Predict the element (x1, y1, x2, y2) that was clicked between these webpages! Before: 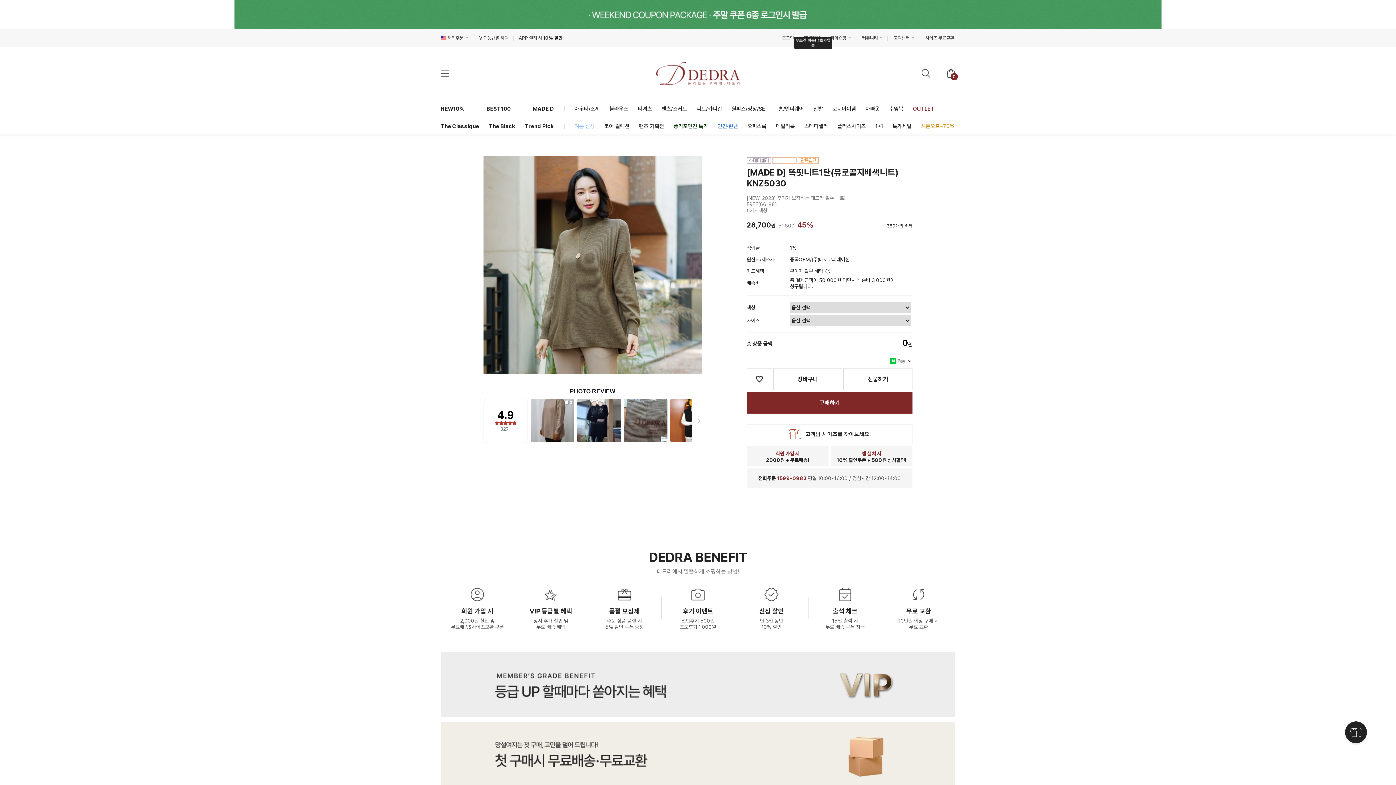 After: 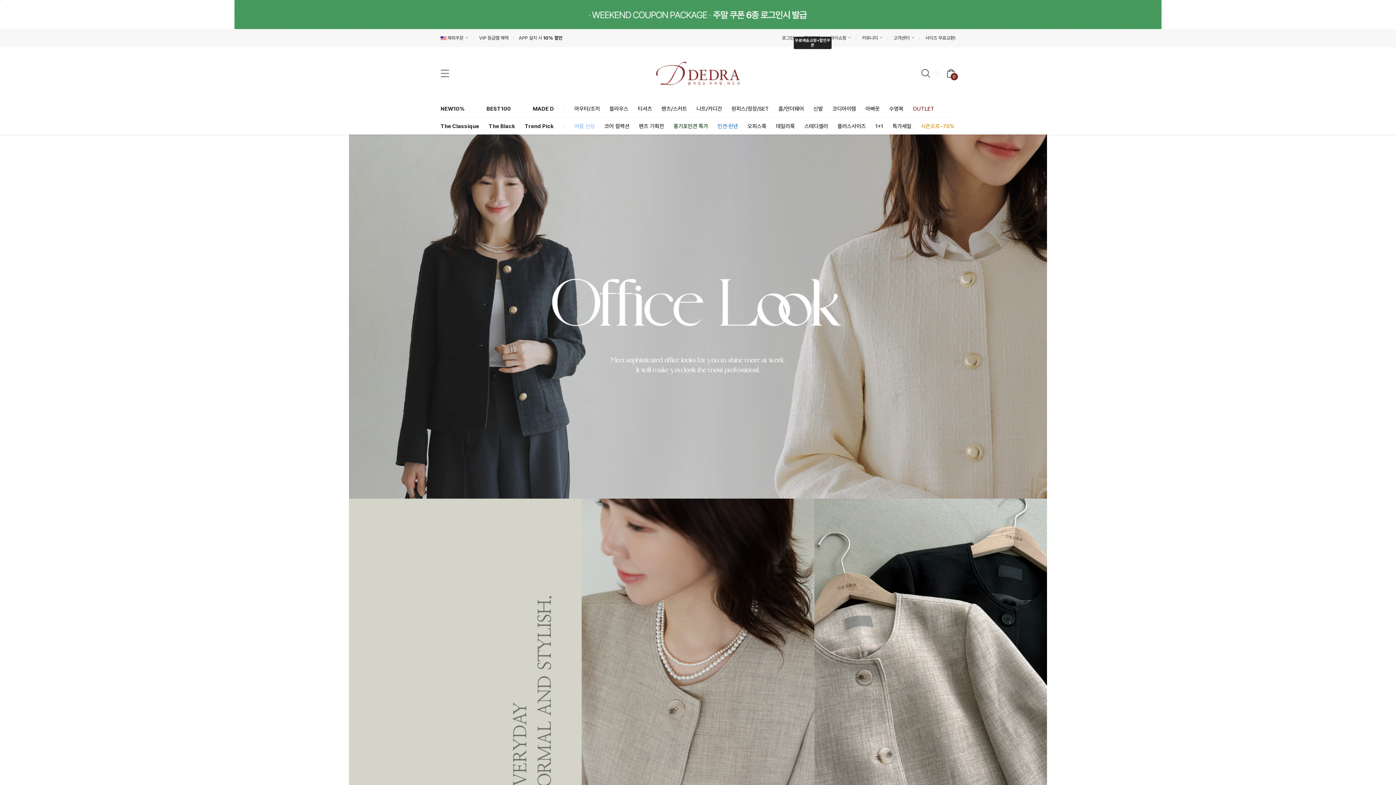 Action: label: 오피스룩 bbox: (747, 123, 766, 129)